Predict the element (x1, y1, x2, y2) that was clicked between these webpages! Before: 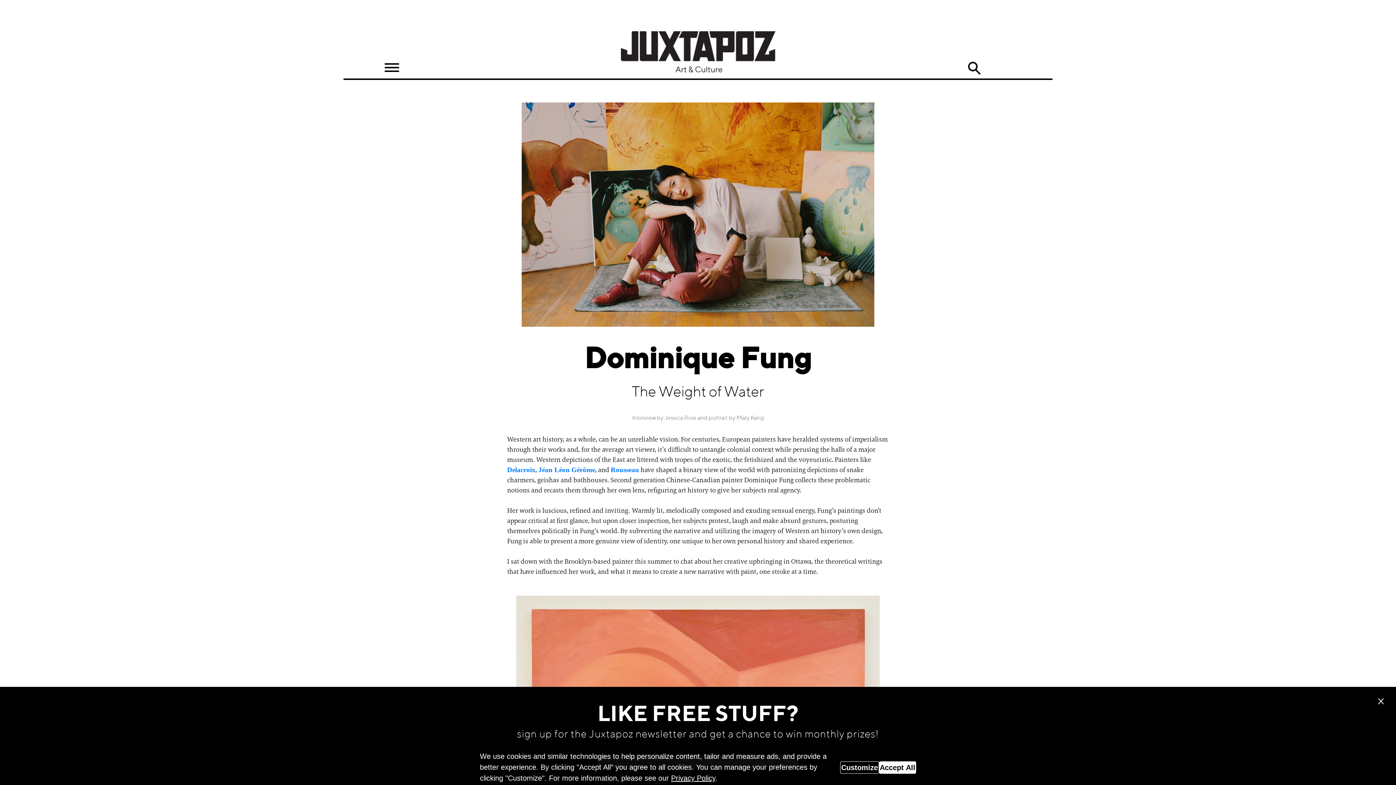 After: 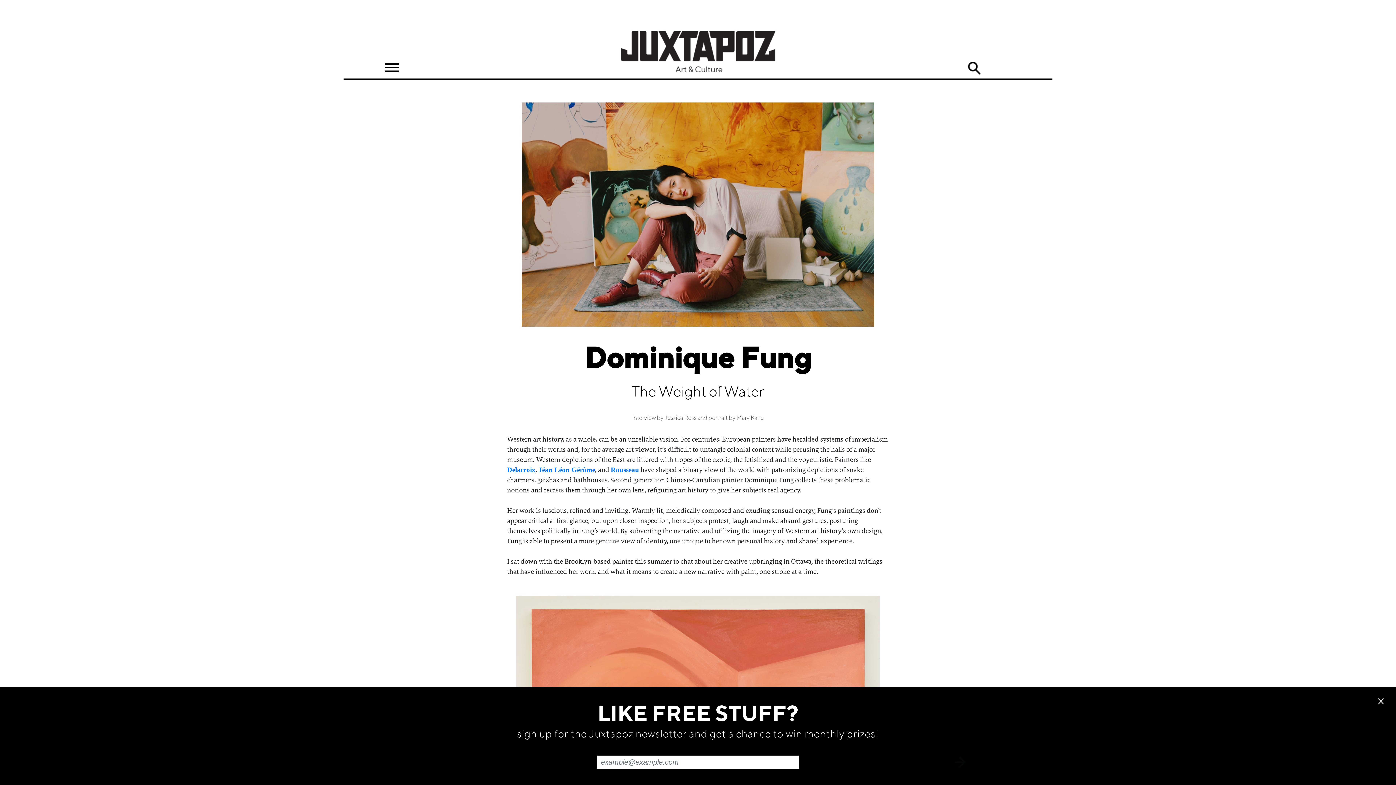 Action: bbox: (879, 761, 916, 774) label: Accept All